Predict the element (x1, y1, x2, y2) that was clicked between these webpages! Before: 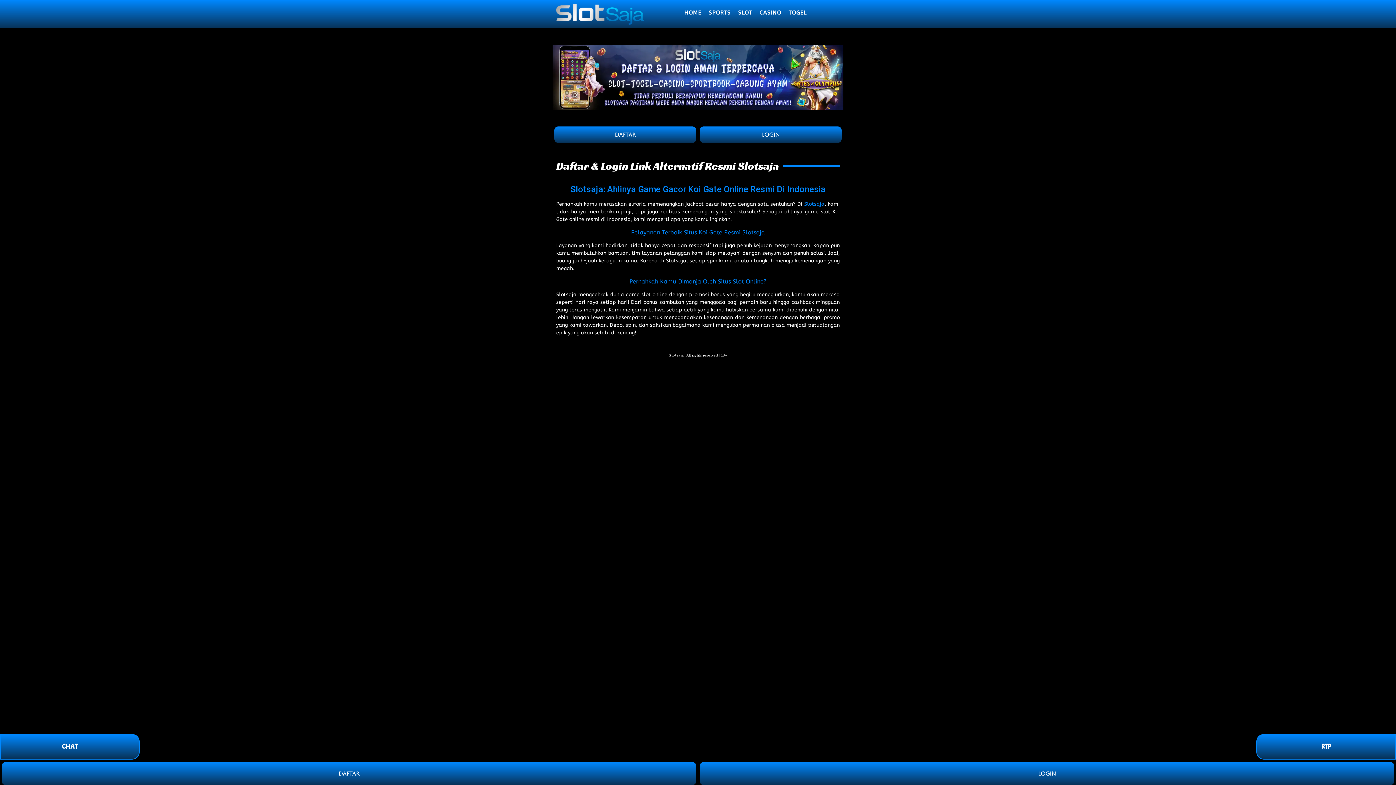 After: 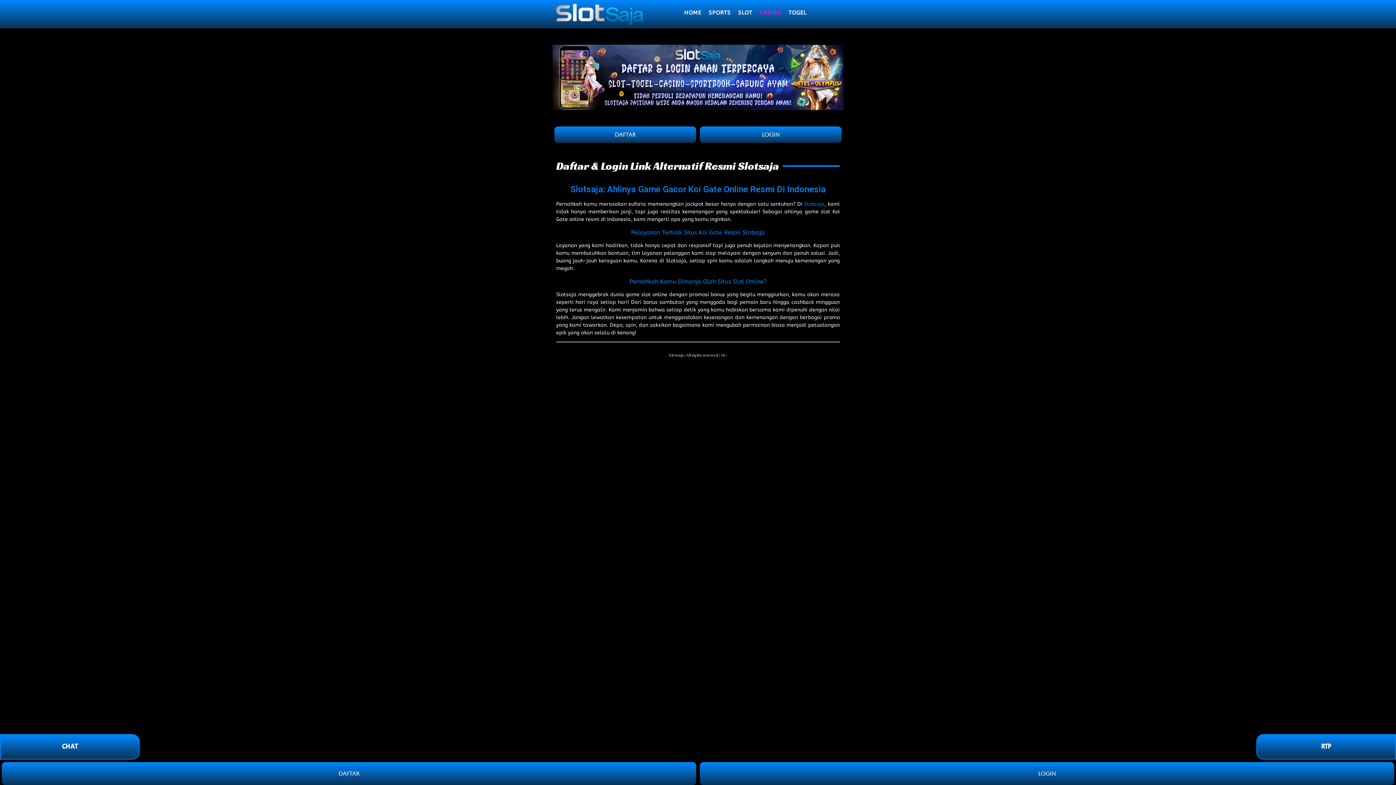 Action: label: CASINO bbox: (756, 3, 785, 22)